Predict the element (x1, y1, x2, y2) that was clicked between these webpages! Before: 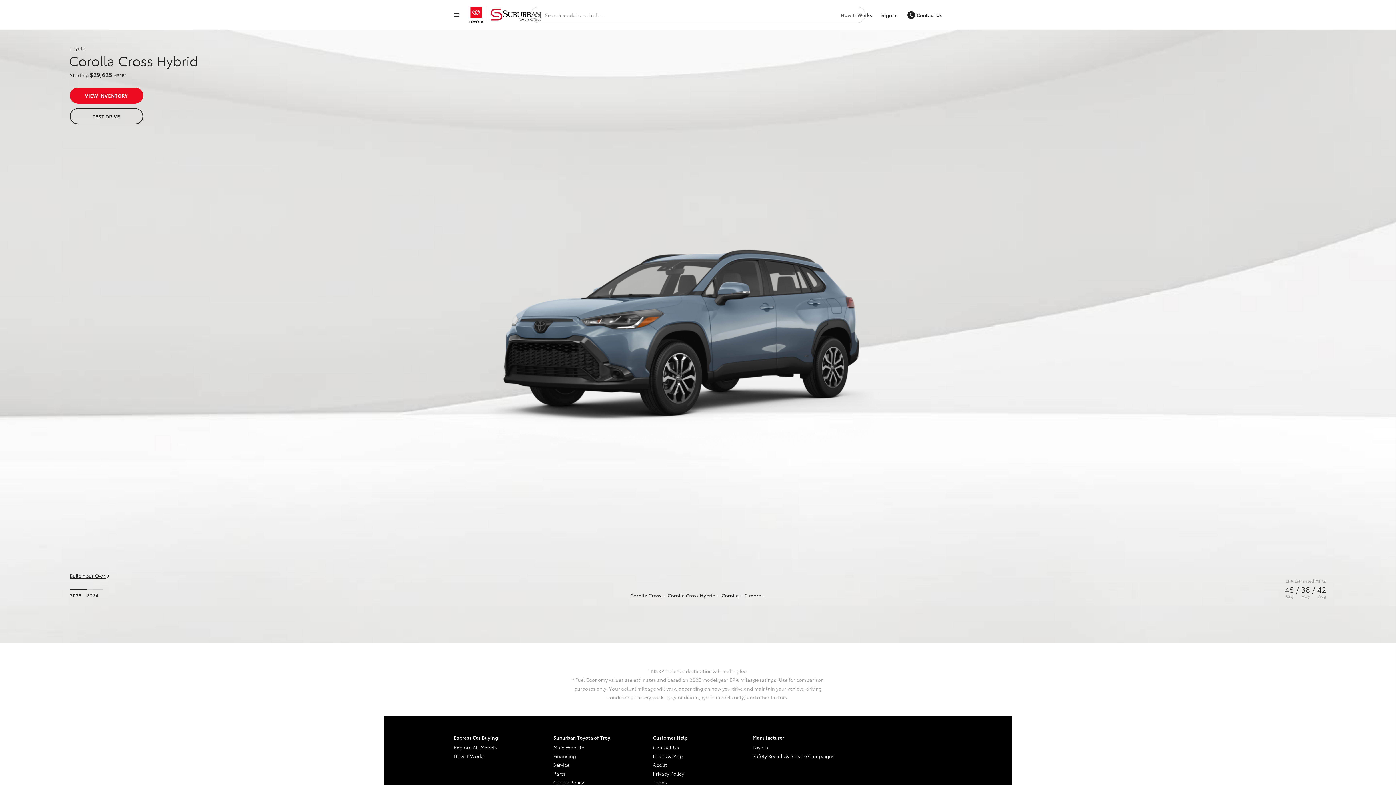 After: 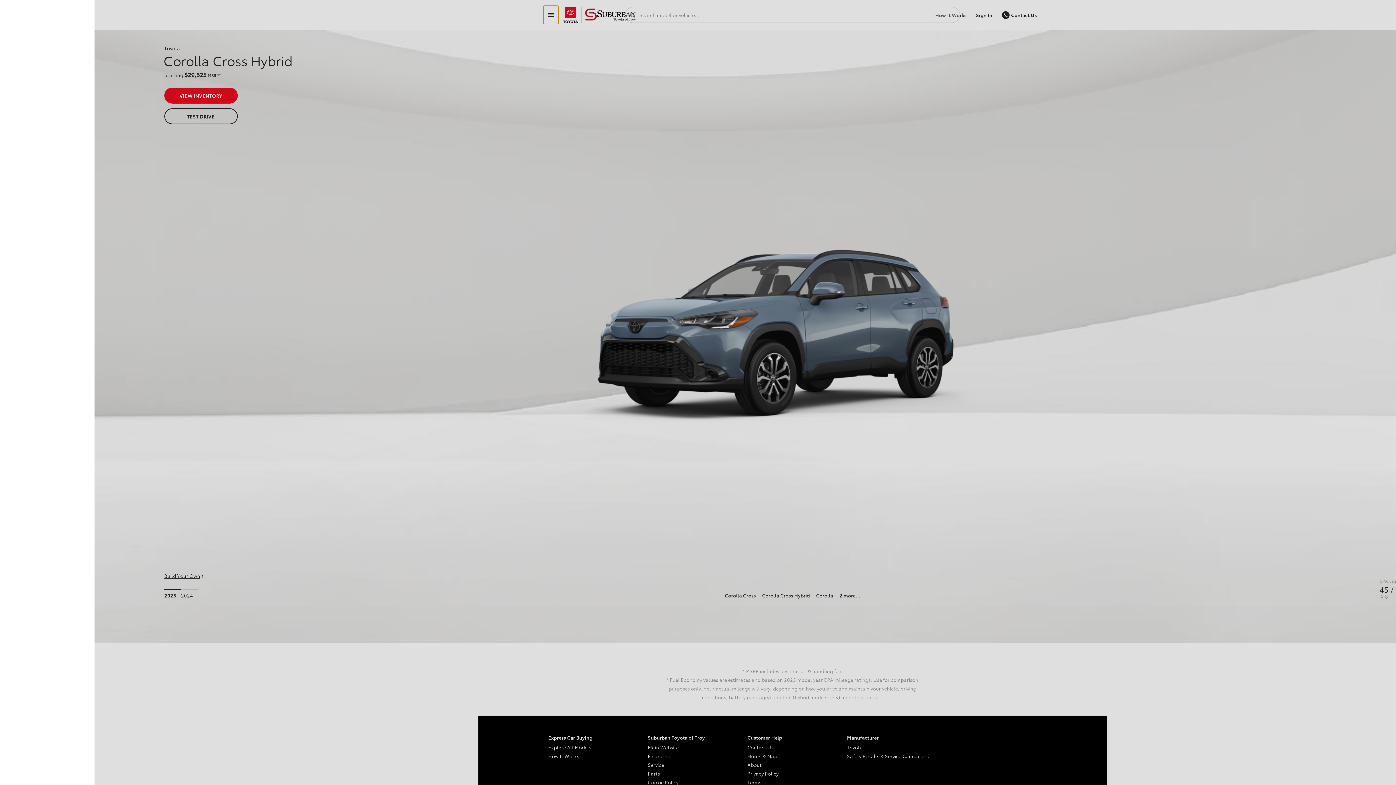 Action: bbox: (449, 5, 464, 24) label: Show menu